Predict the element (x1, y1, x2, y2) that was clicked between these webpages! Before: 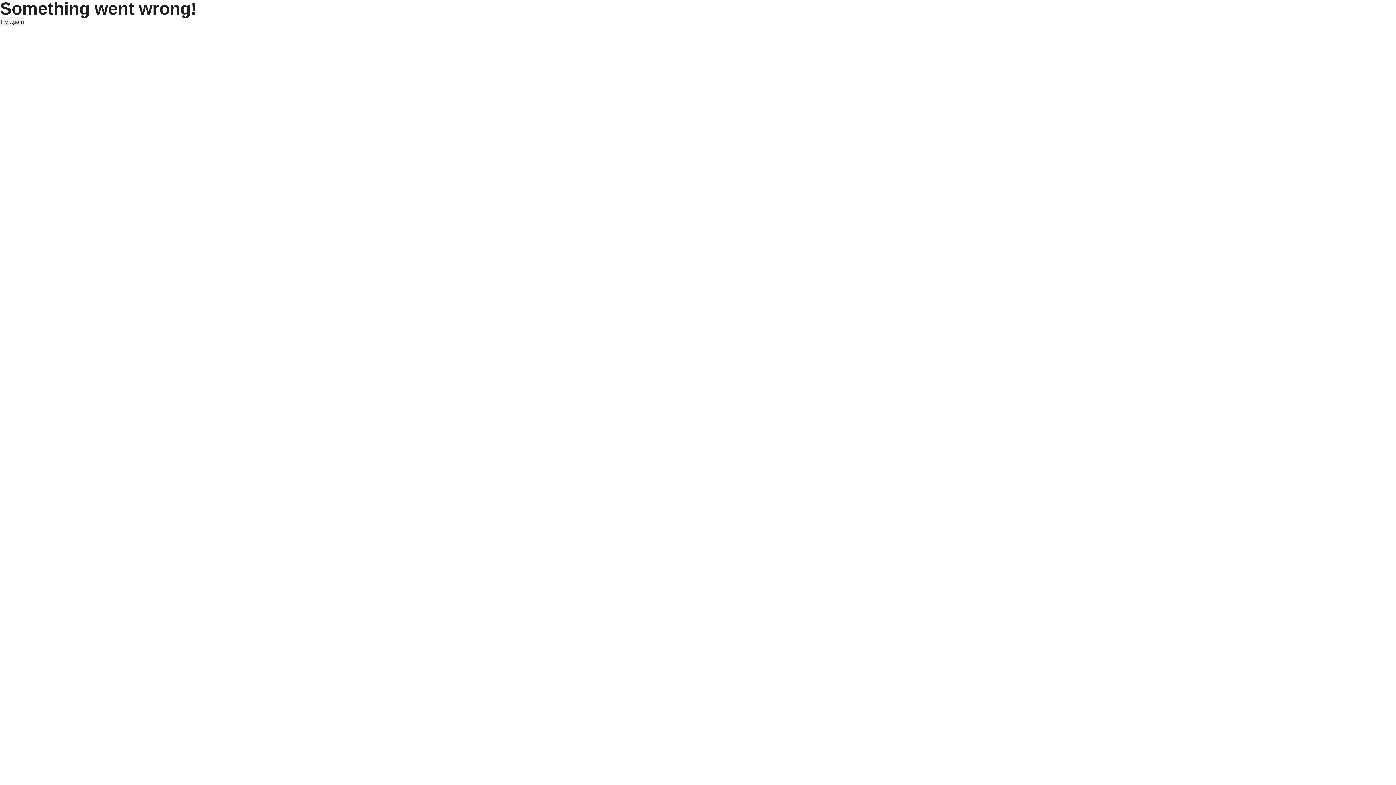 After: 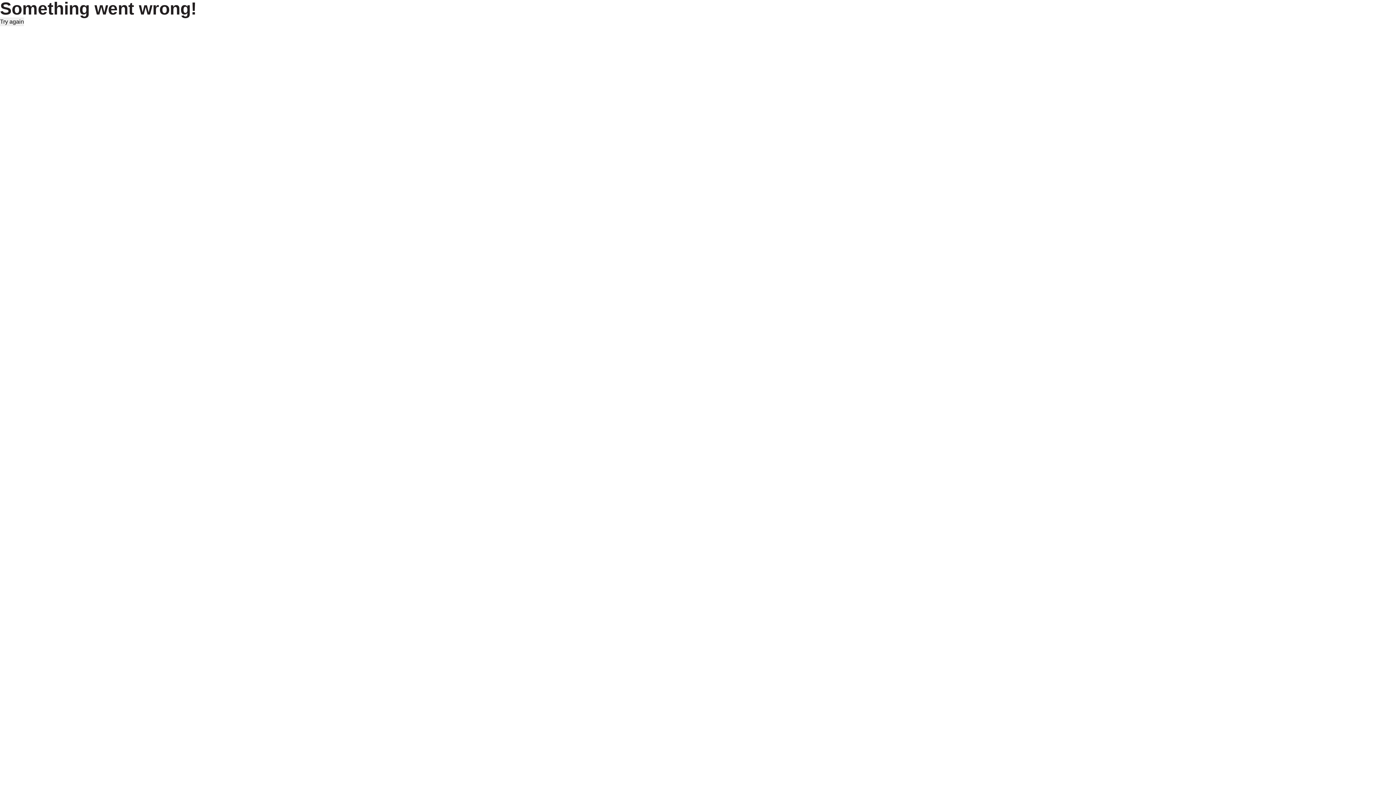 Action: label: Try again bbox: (0, 17, 24, 26)